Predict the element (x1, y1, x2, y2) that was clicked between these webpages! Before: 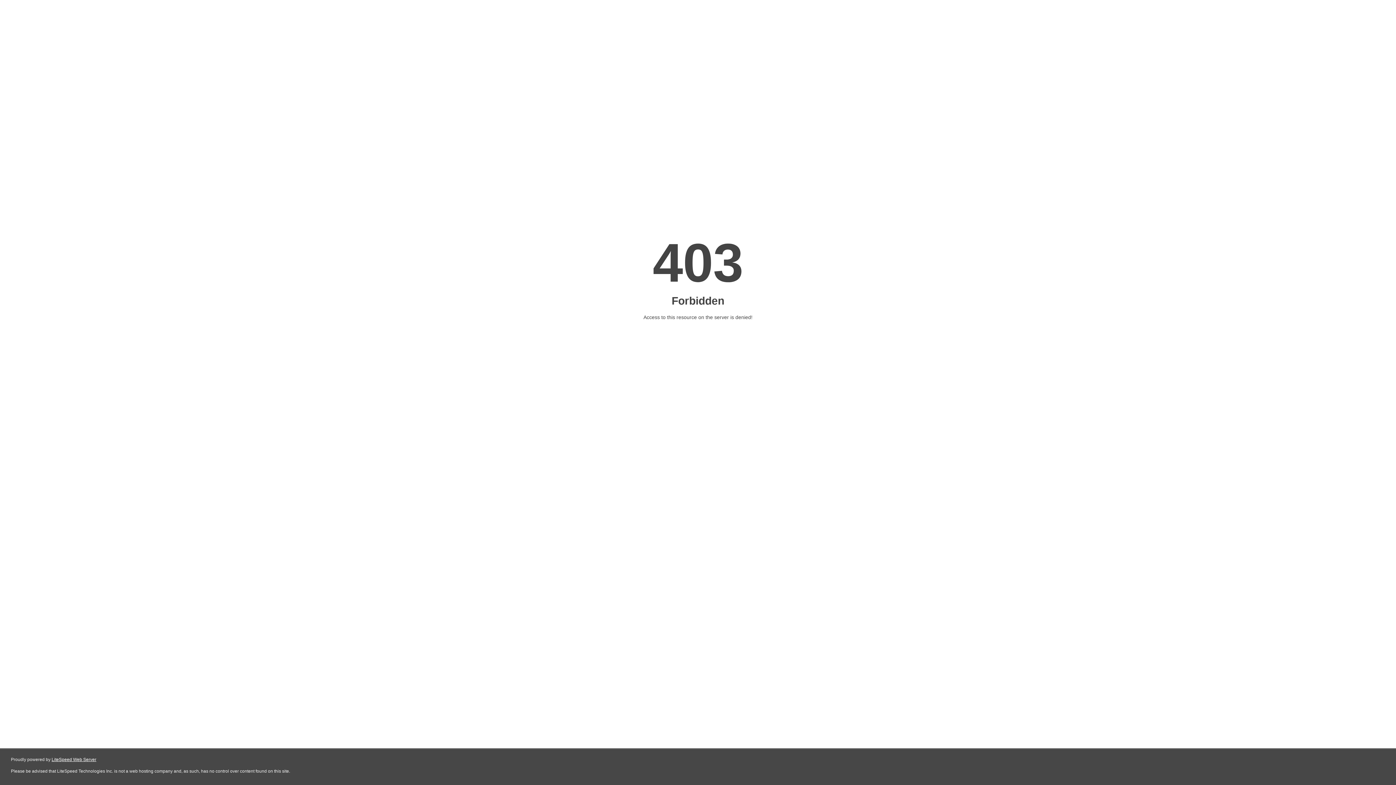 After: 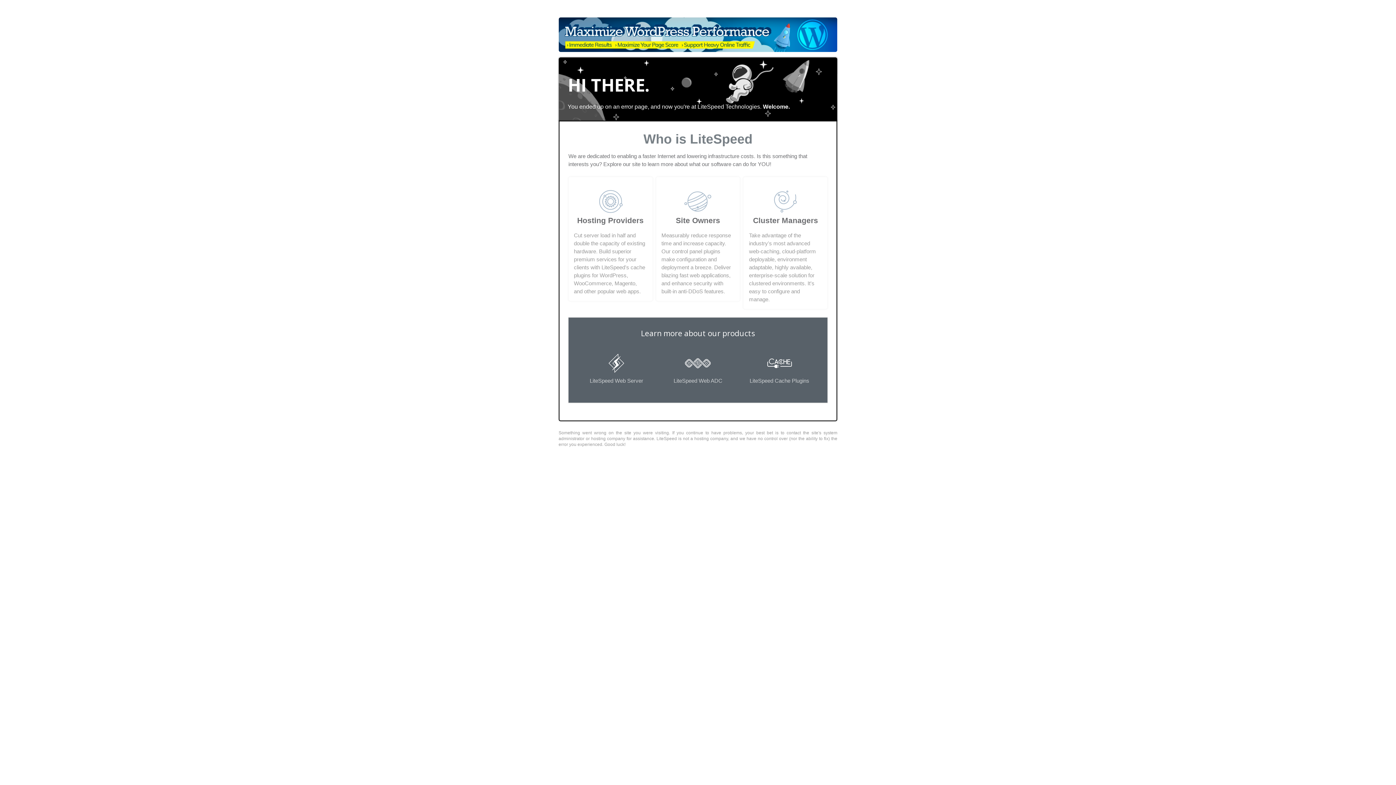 Action: bbox: (51, 757, 96, 762) label: LiteSpeed Web Server